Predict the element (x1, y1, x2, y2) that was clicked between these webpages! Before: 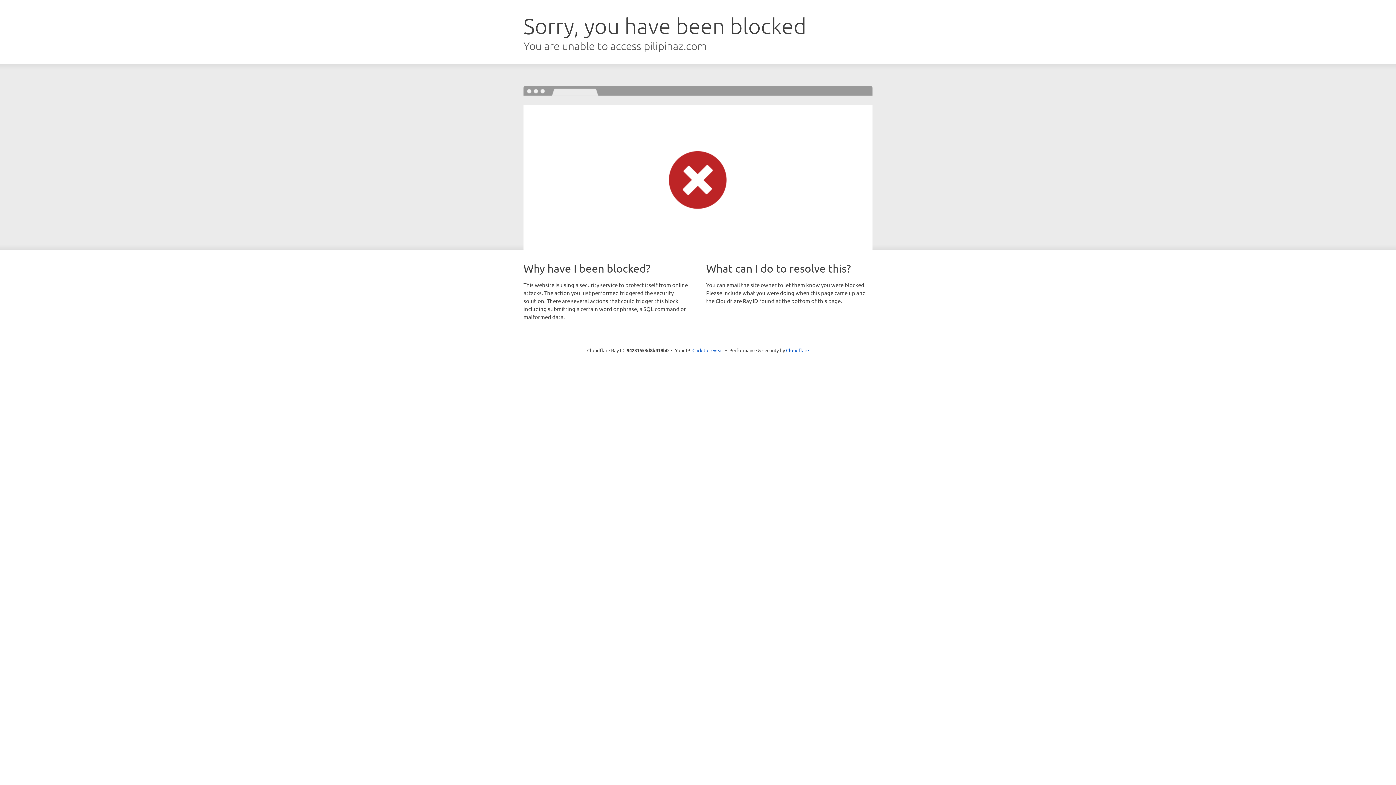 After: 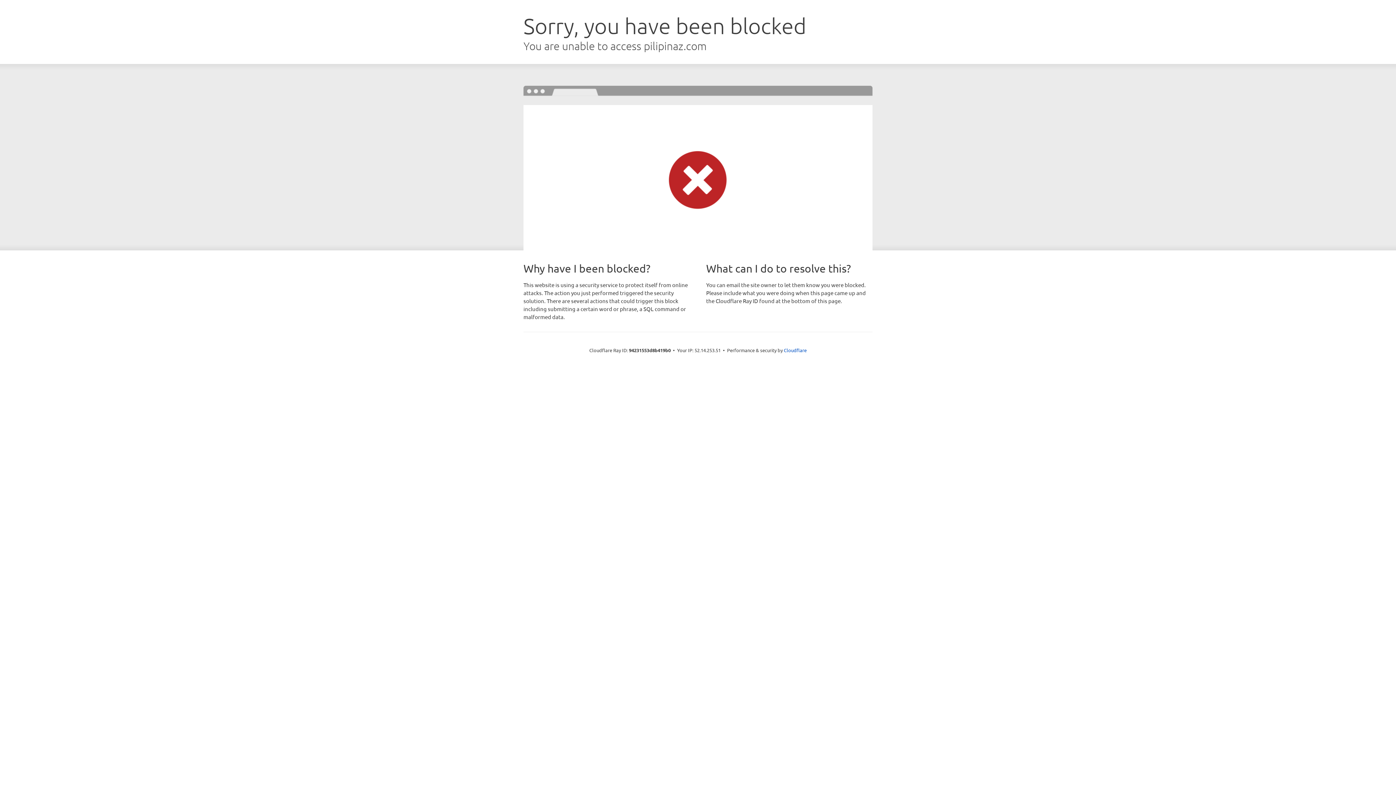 Action: bbox: (692, 346, 723, 353) label: Click to reveal